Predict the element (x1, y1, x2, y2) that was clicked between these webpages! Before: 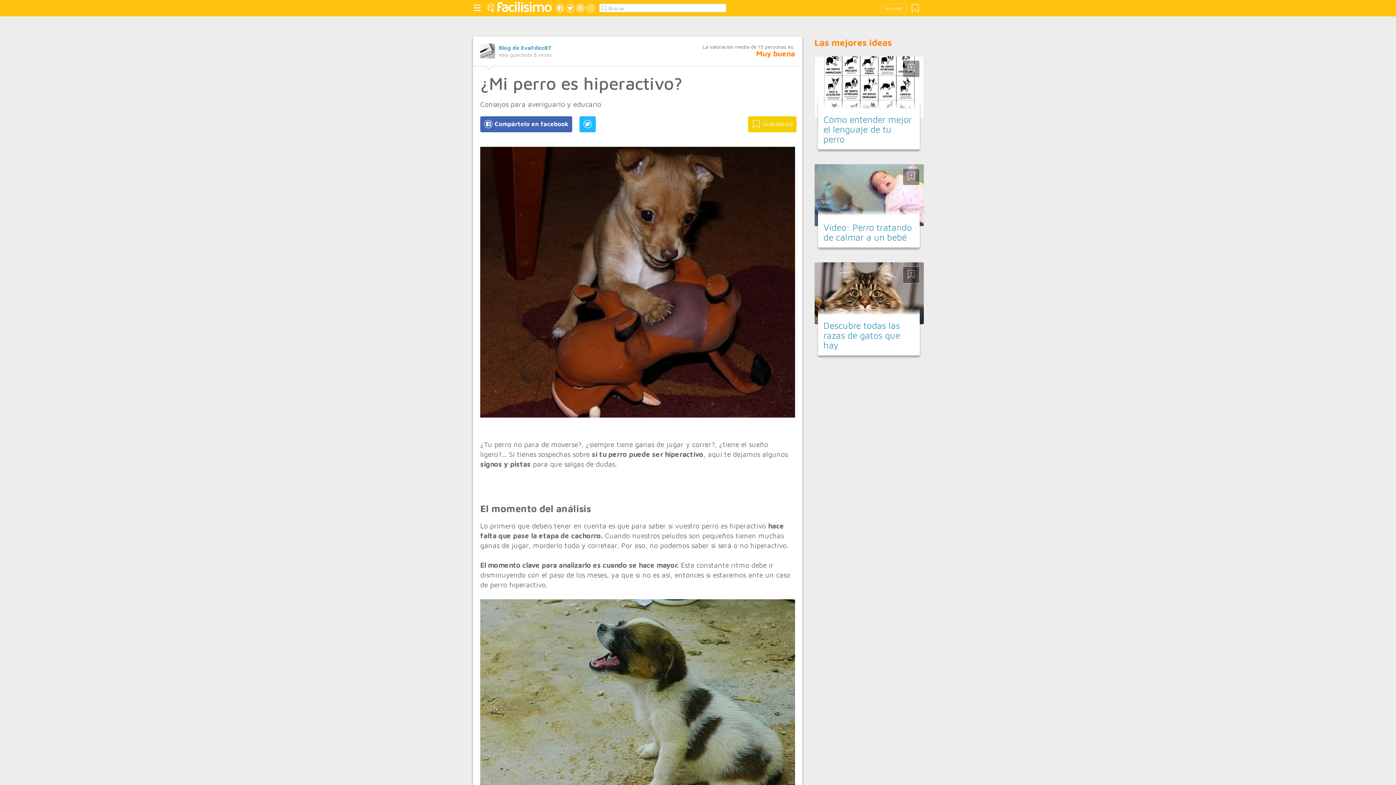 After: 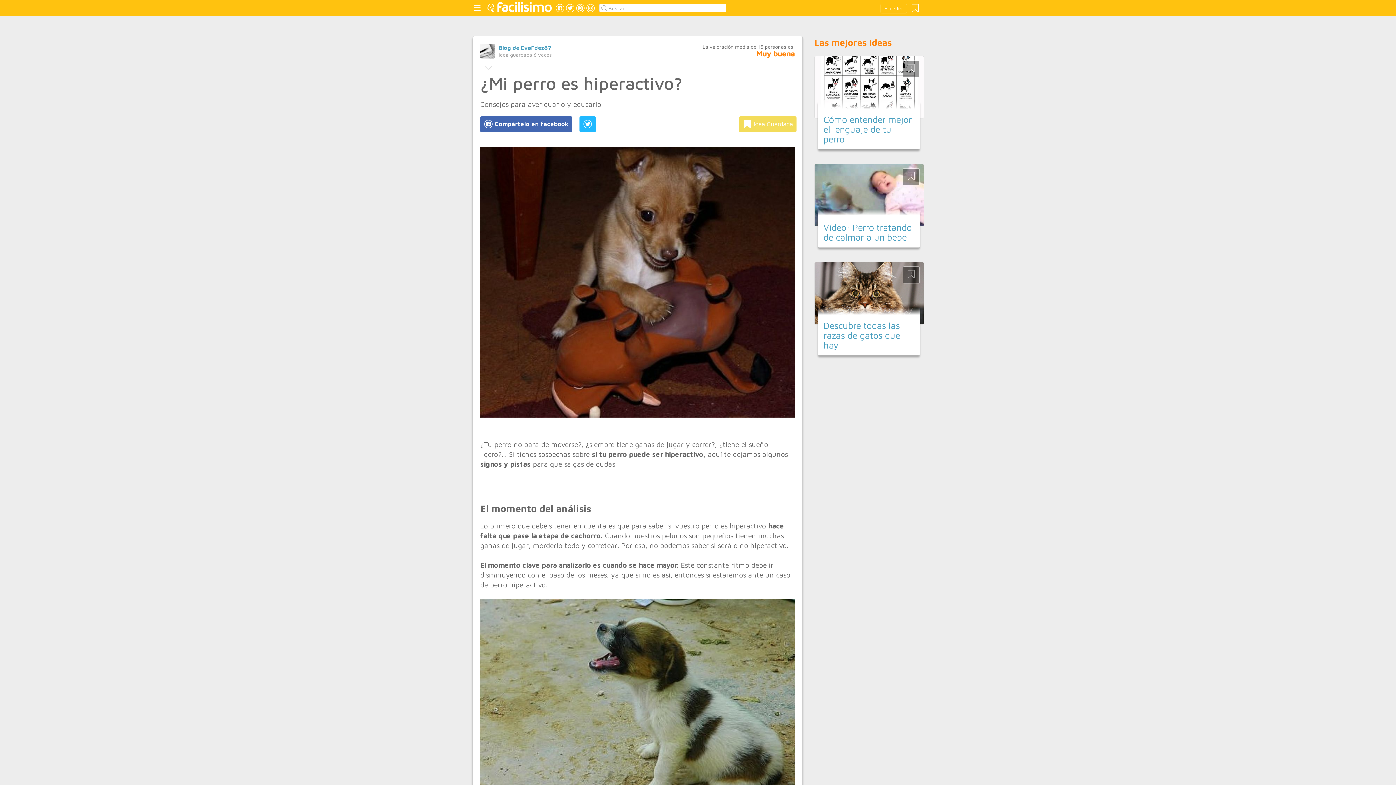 Action: bbox: (748, 116, 796, 132)